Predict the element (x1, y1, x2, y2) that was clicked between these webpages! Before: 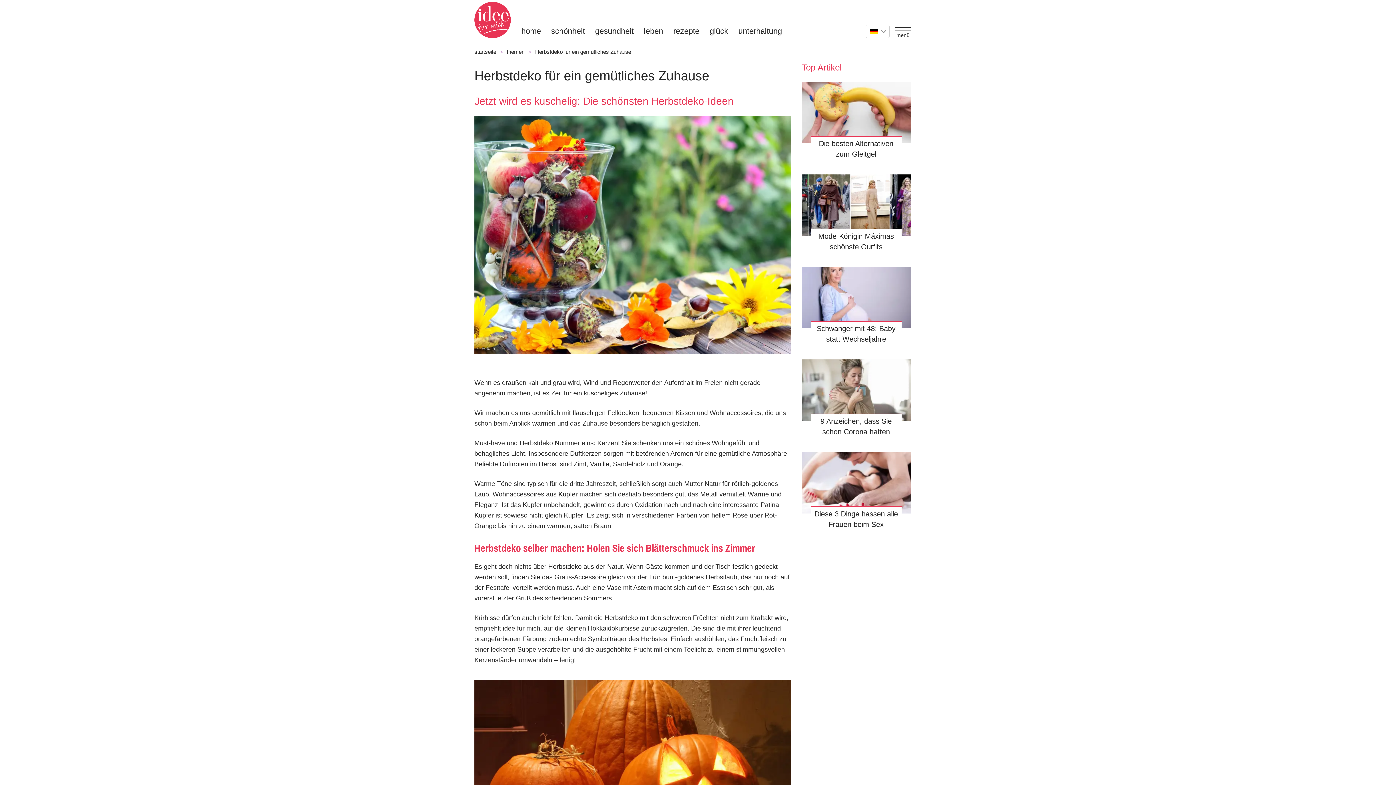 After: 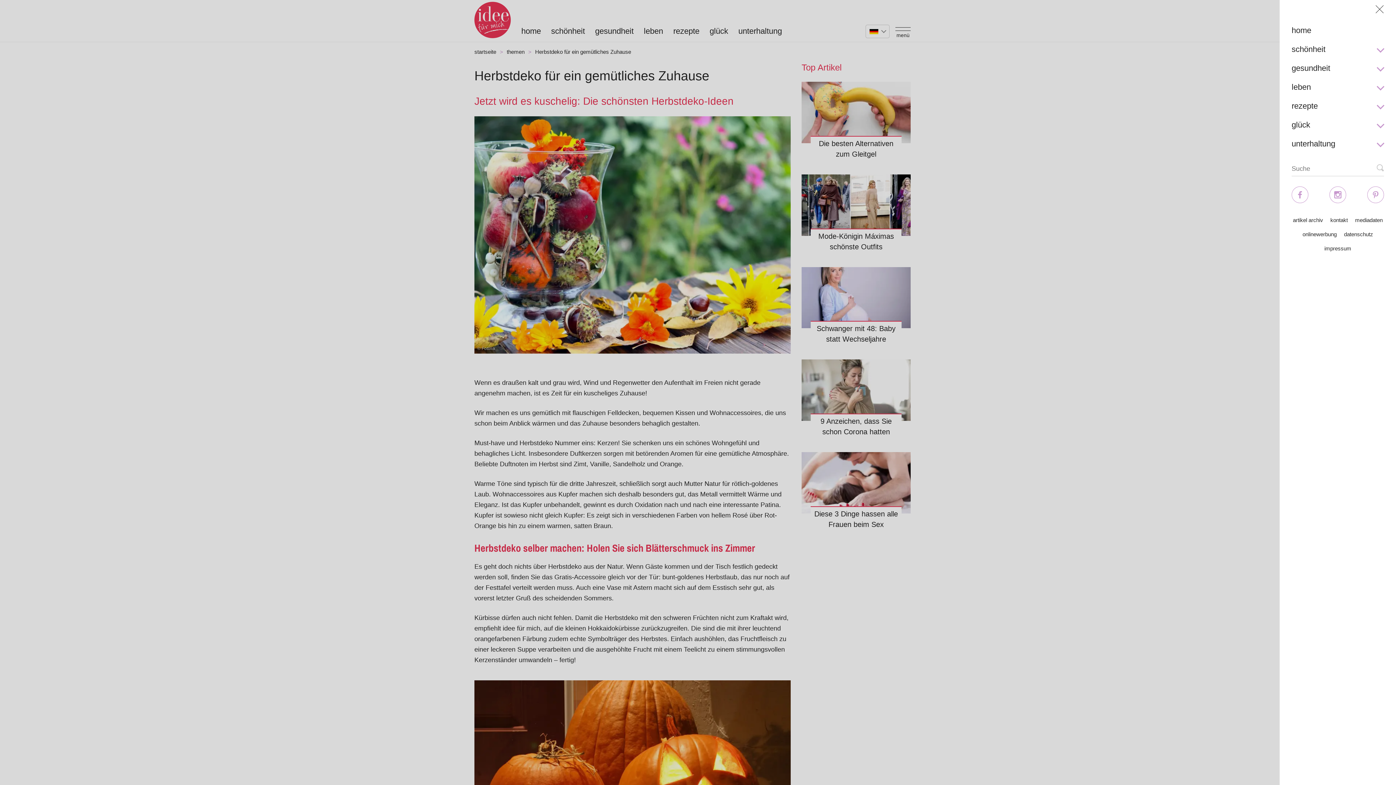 Action: label: menü bbox: (895, 27, 910, 38)